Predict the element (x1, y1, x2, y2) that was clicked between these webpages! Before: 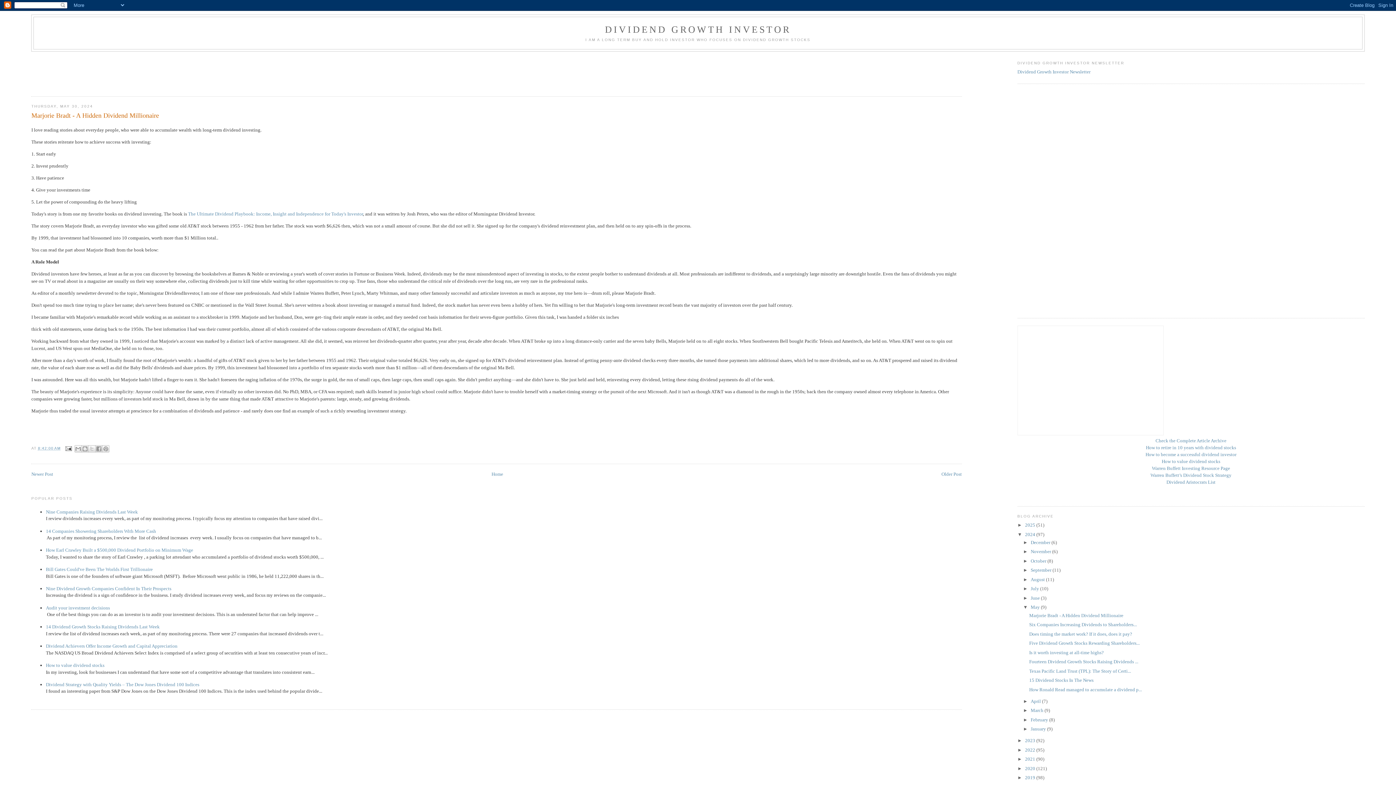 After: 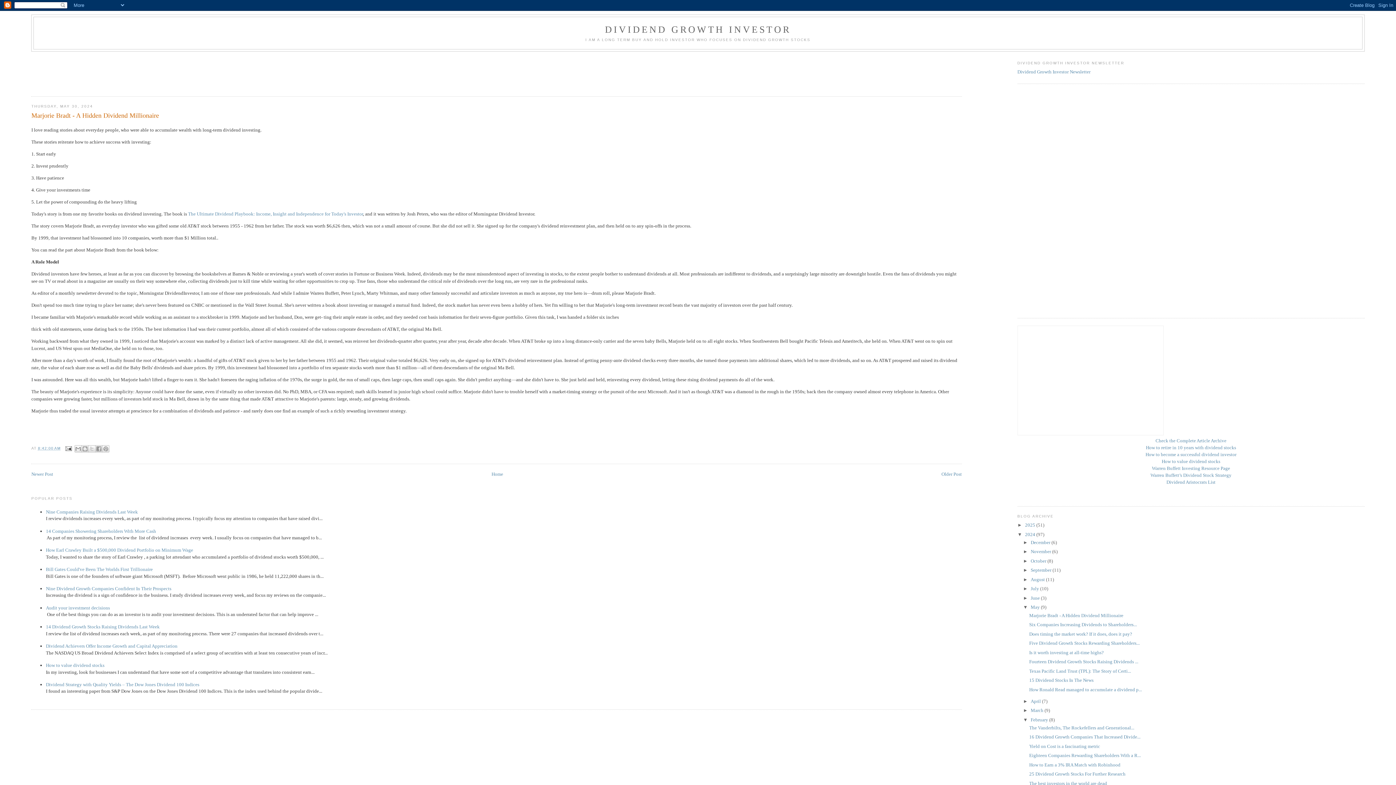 Action: bbox: (1023, 717, 1030, 722) label: ►  